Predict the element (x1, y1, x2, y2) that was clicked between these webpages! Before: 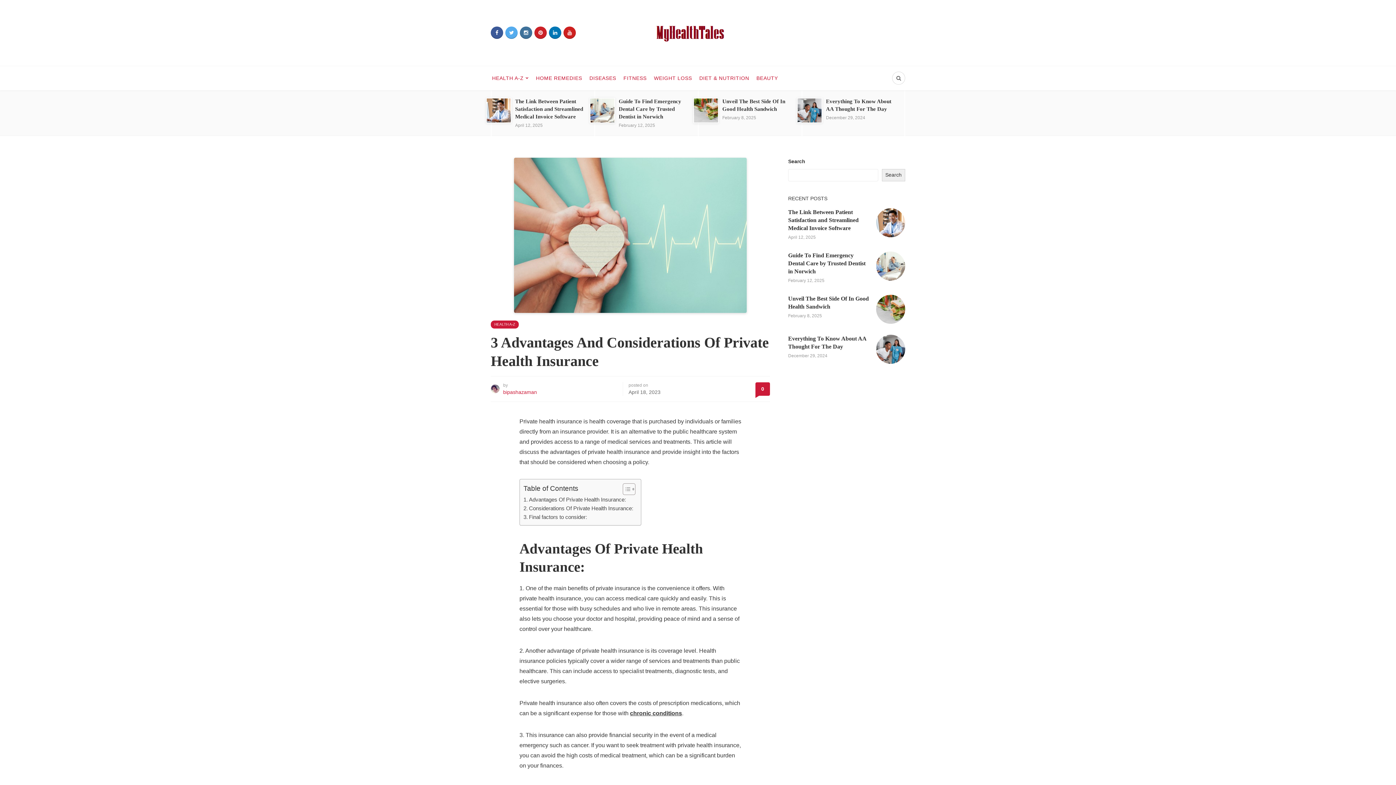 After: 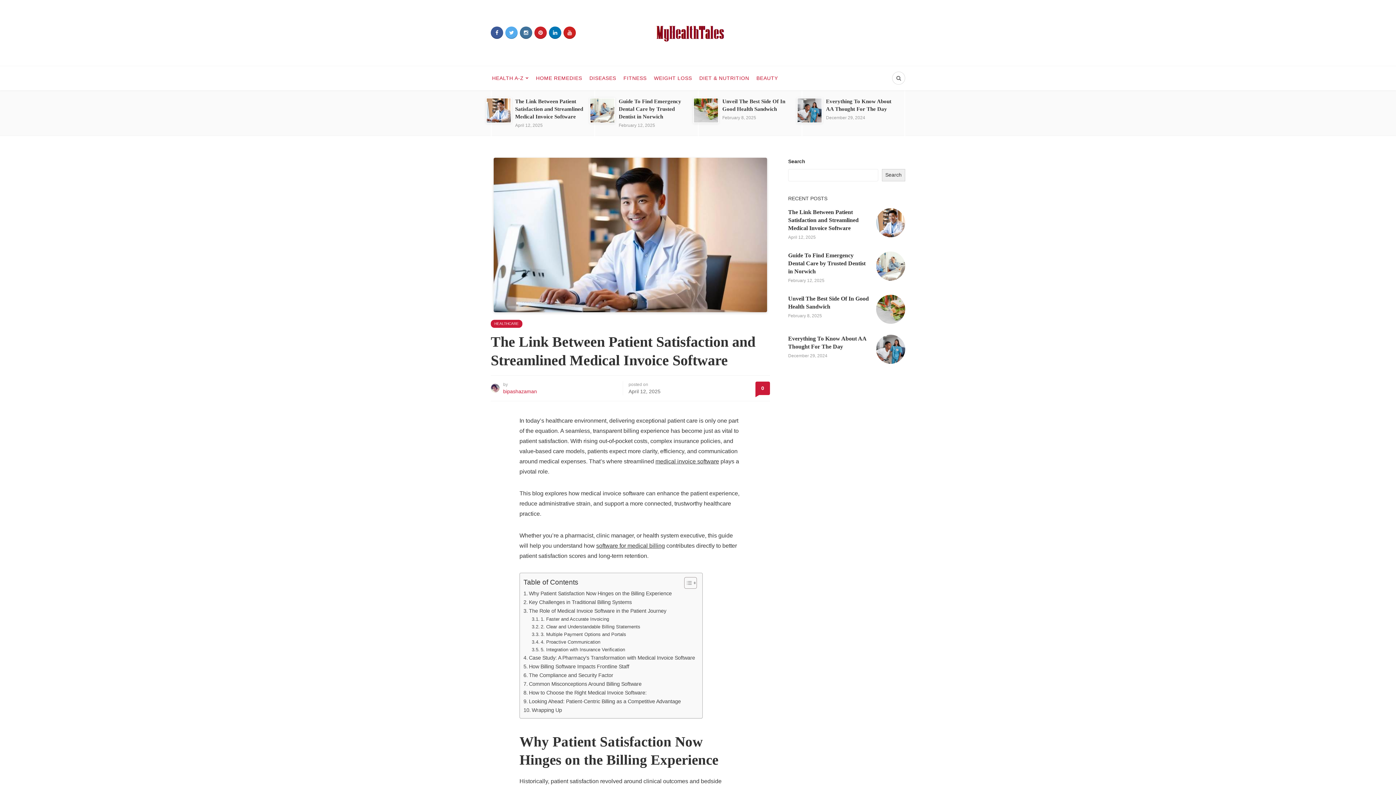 Action: bbox: (491, 90, 594, 136)